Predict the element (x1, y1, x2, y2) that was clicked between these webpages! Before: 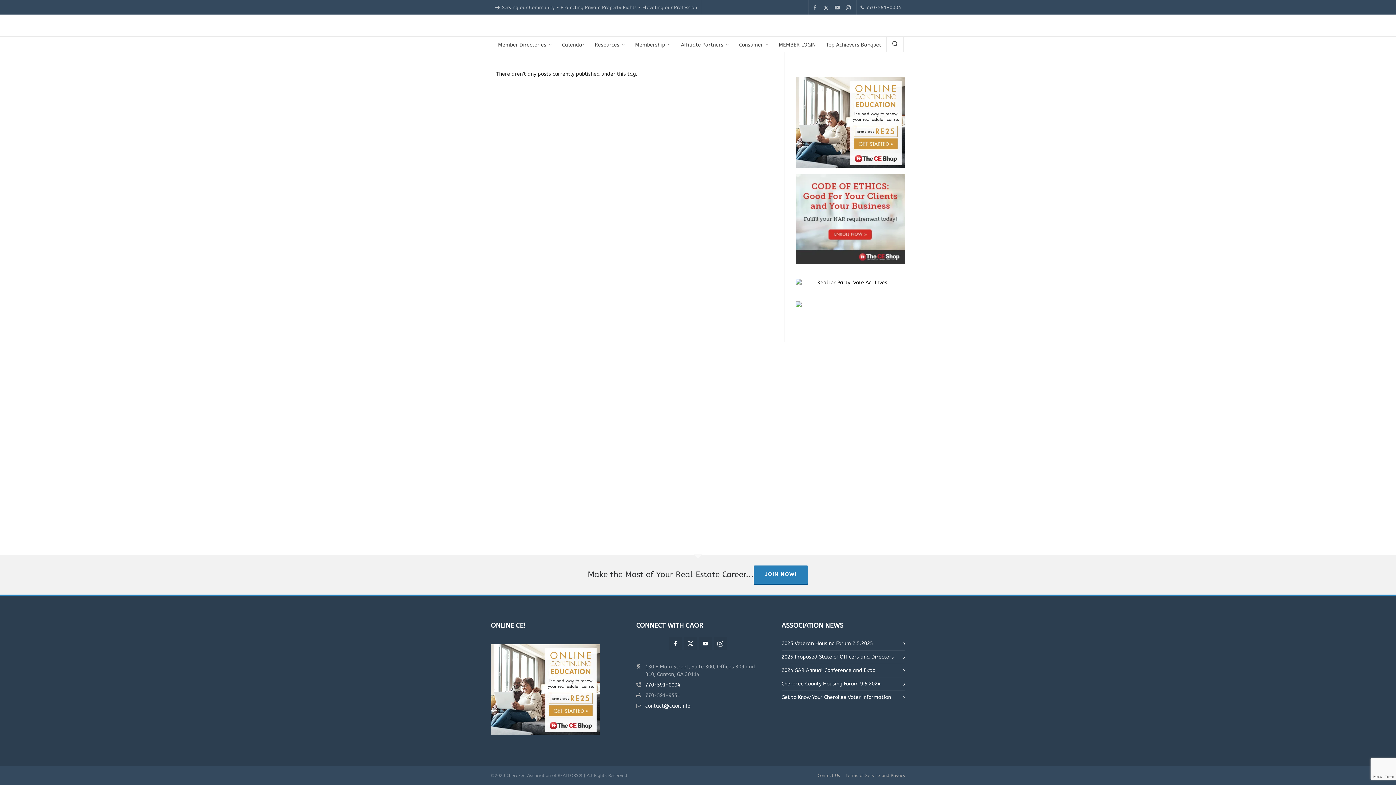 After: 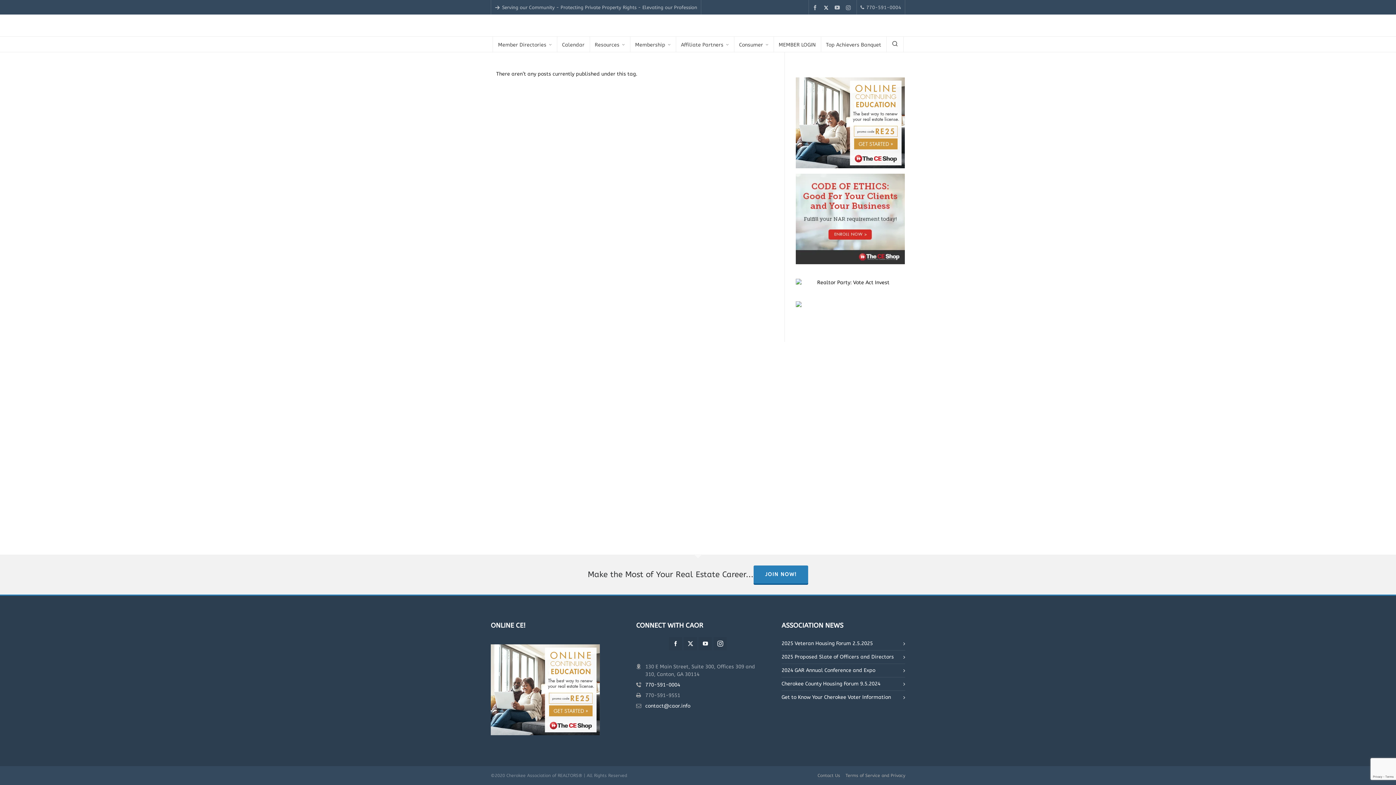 Action: bbox: (824, 4, 830, 10) label: twitter